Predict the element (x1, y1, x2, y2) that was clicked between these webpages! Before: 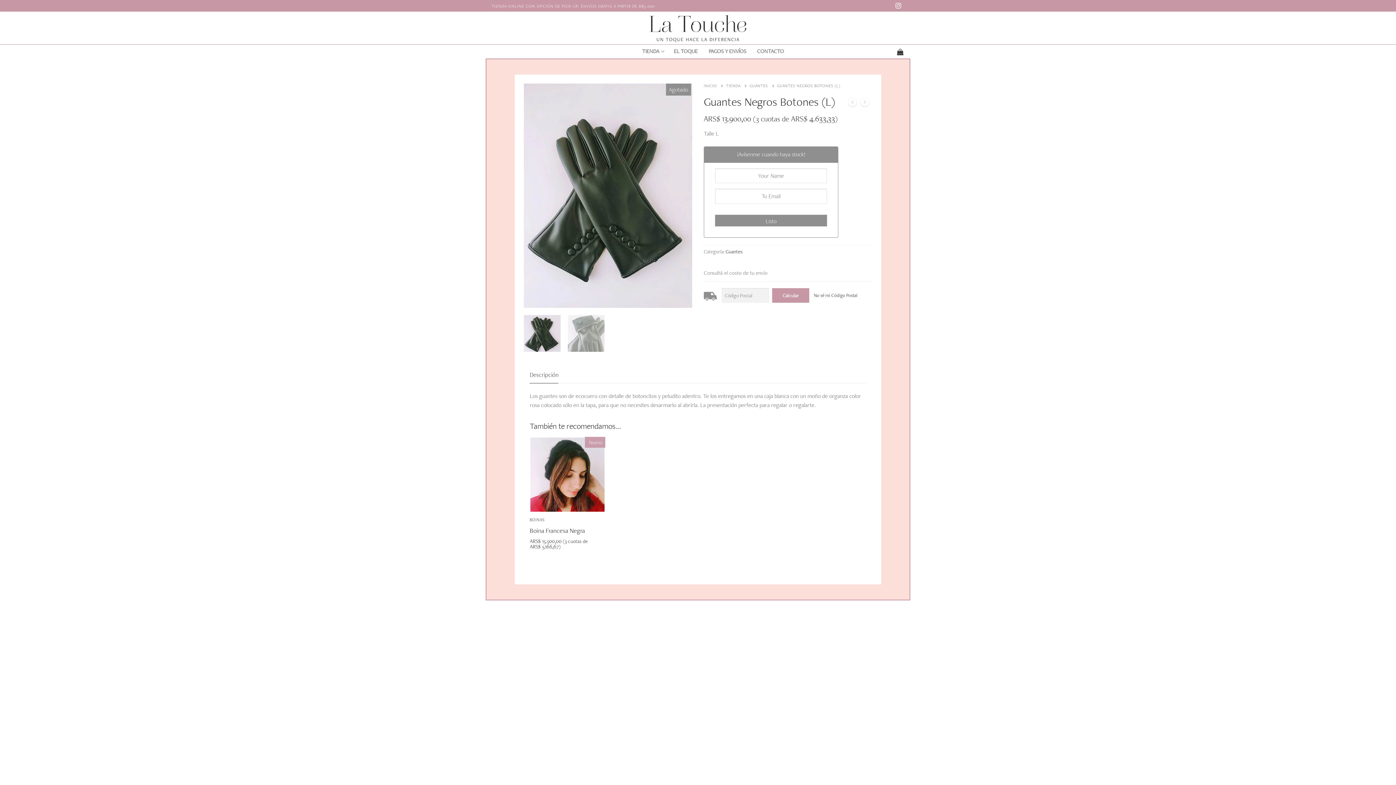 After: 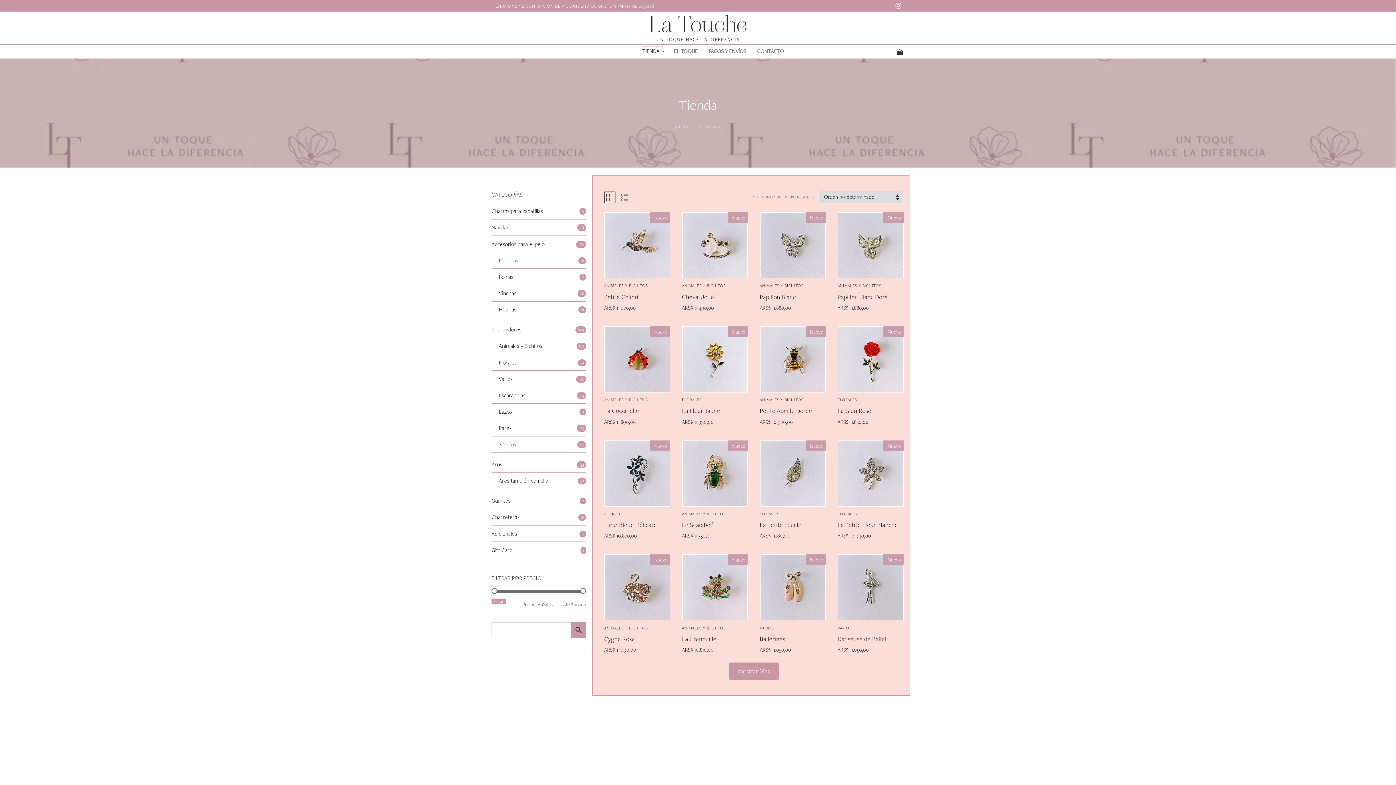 Action: bbox: (726, 83, 749, 88) label: TIENDA